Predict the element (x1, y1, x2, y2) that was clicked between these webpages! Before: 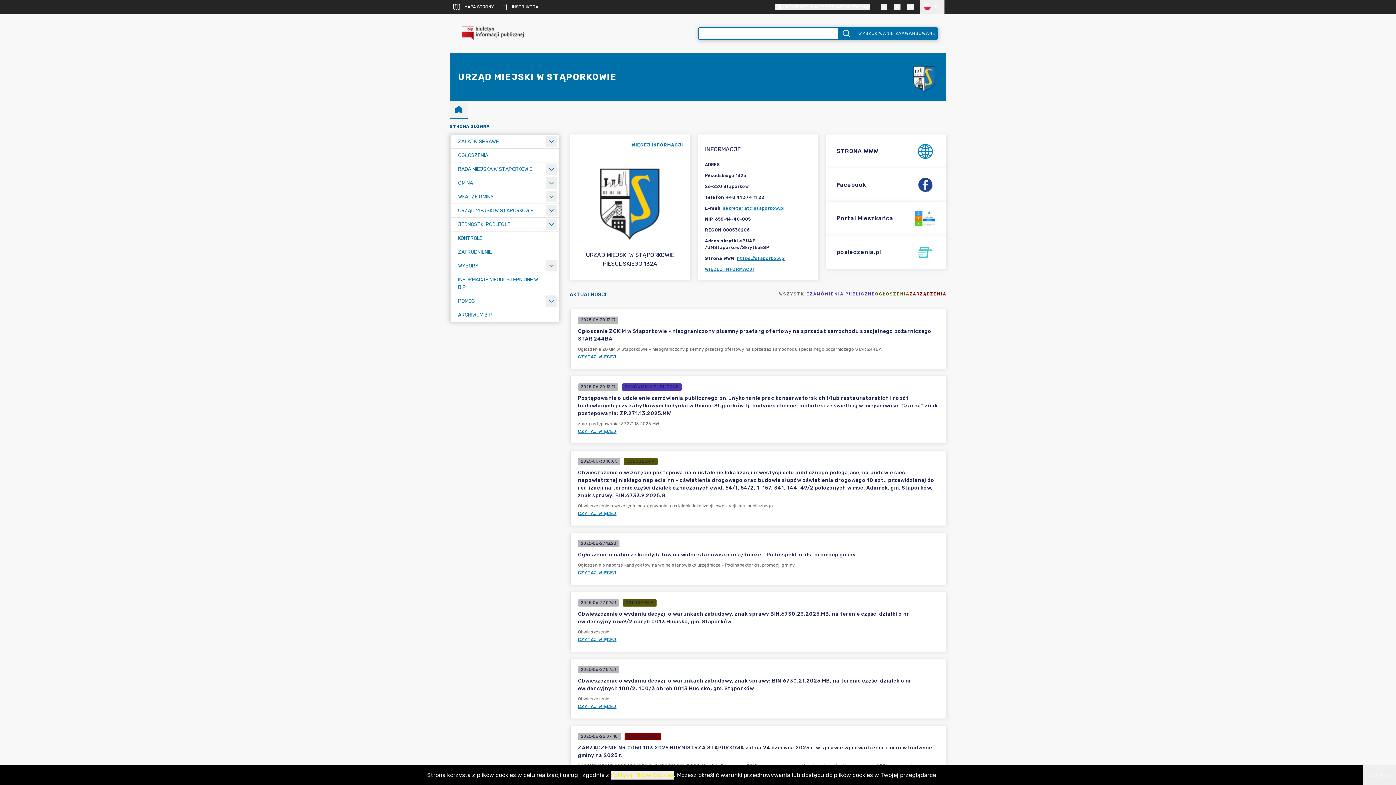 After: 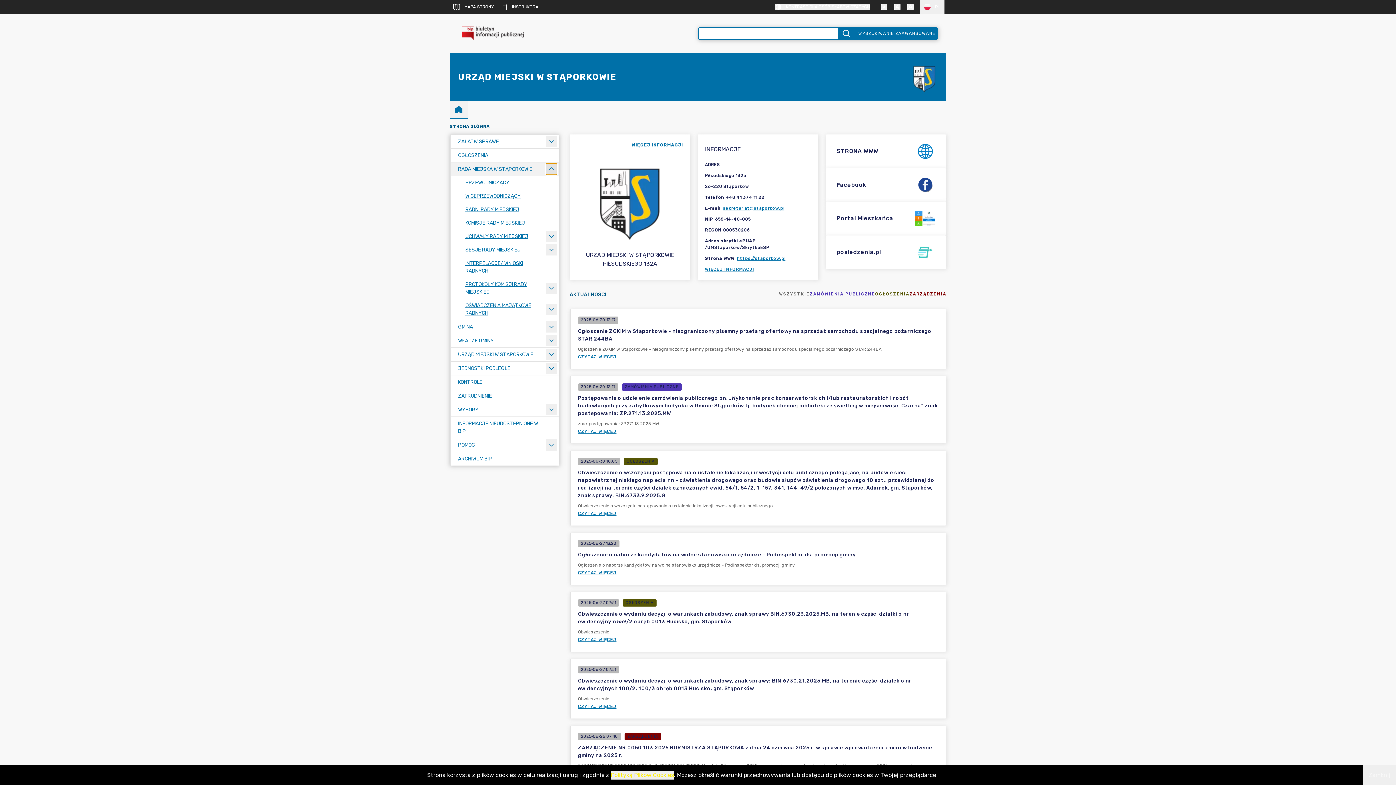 Action: bbox: (546, 163, 557, 174) label: Rozwiń menu